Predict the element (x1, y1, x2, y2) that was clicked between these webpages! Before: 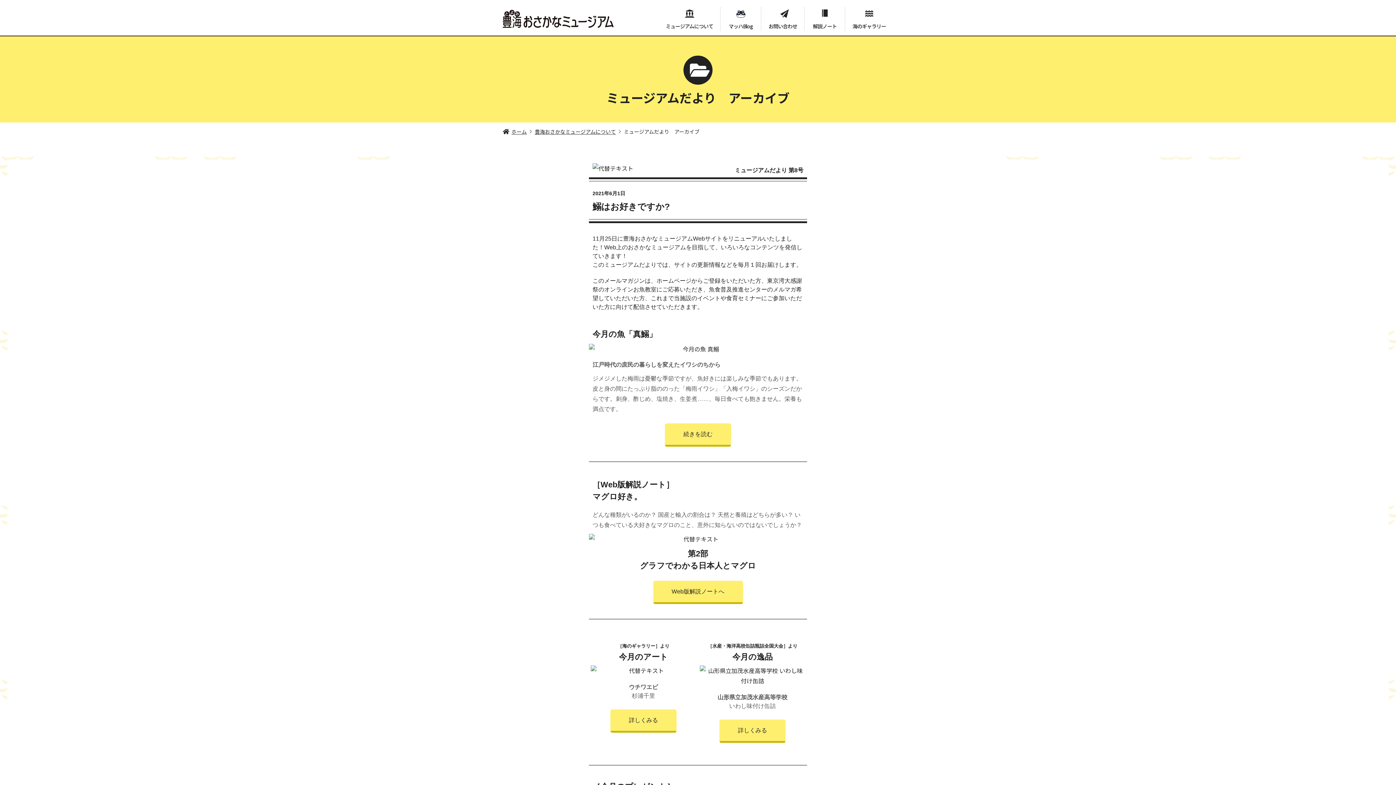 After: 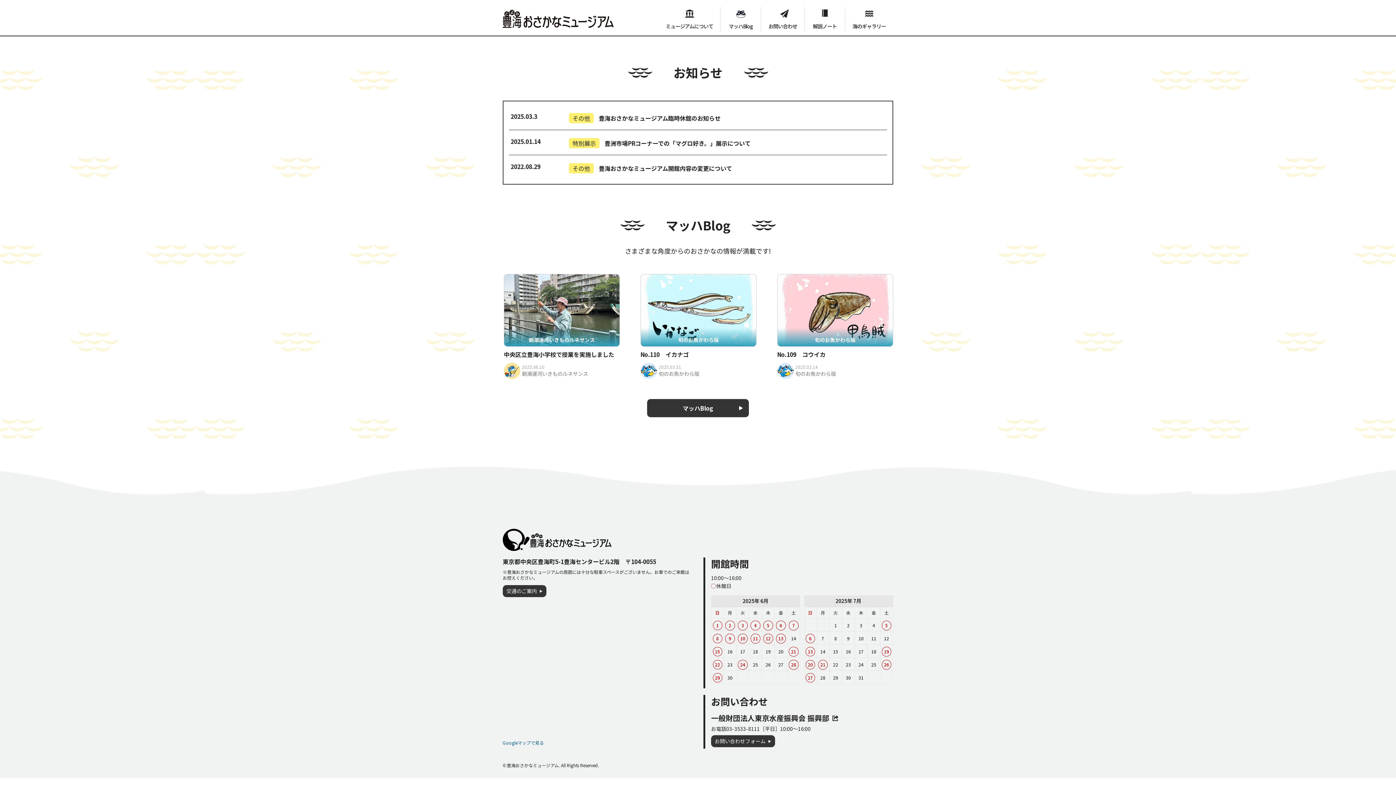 Action: bbox: (502, 9, 622, 34)